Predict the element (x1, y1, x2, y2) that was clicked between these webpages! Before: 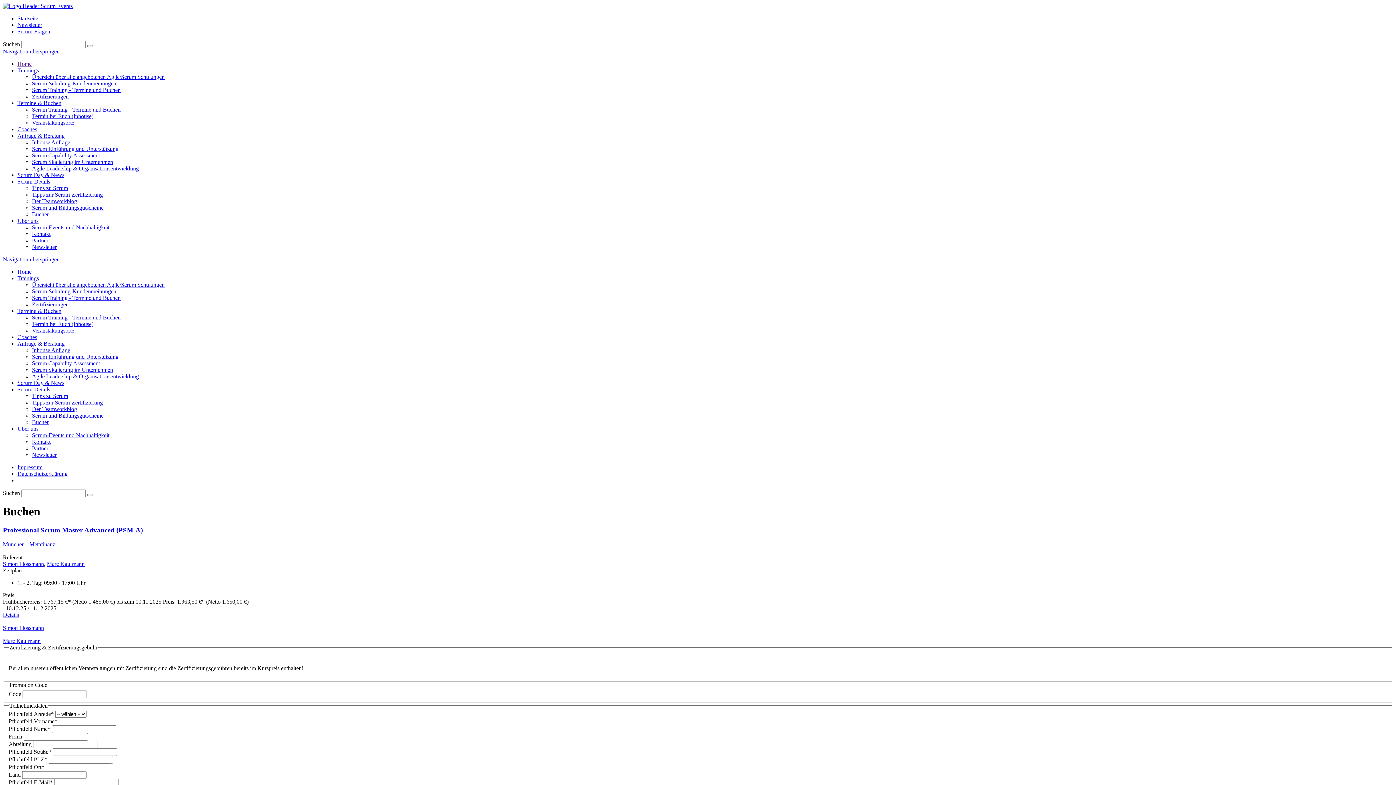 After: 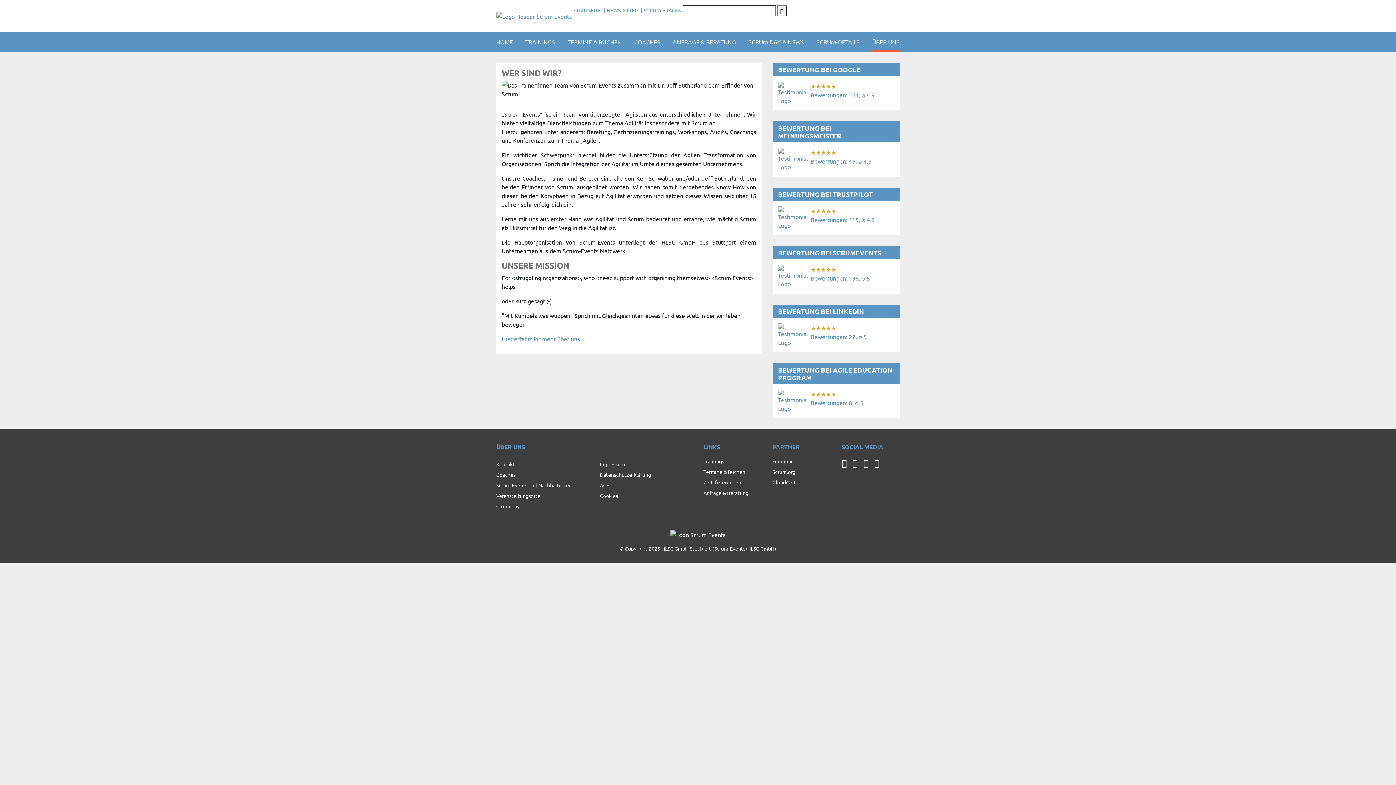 Action: bbox: (17, 425, 38, 432) label: Über uns